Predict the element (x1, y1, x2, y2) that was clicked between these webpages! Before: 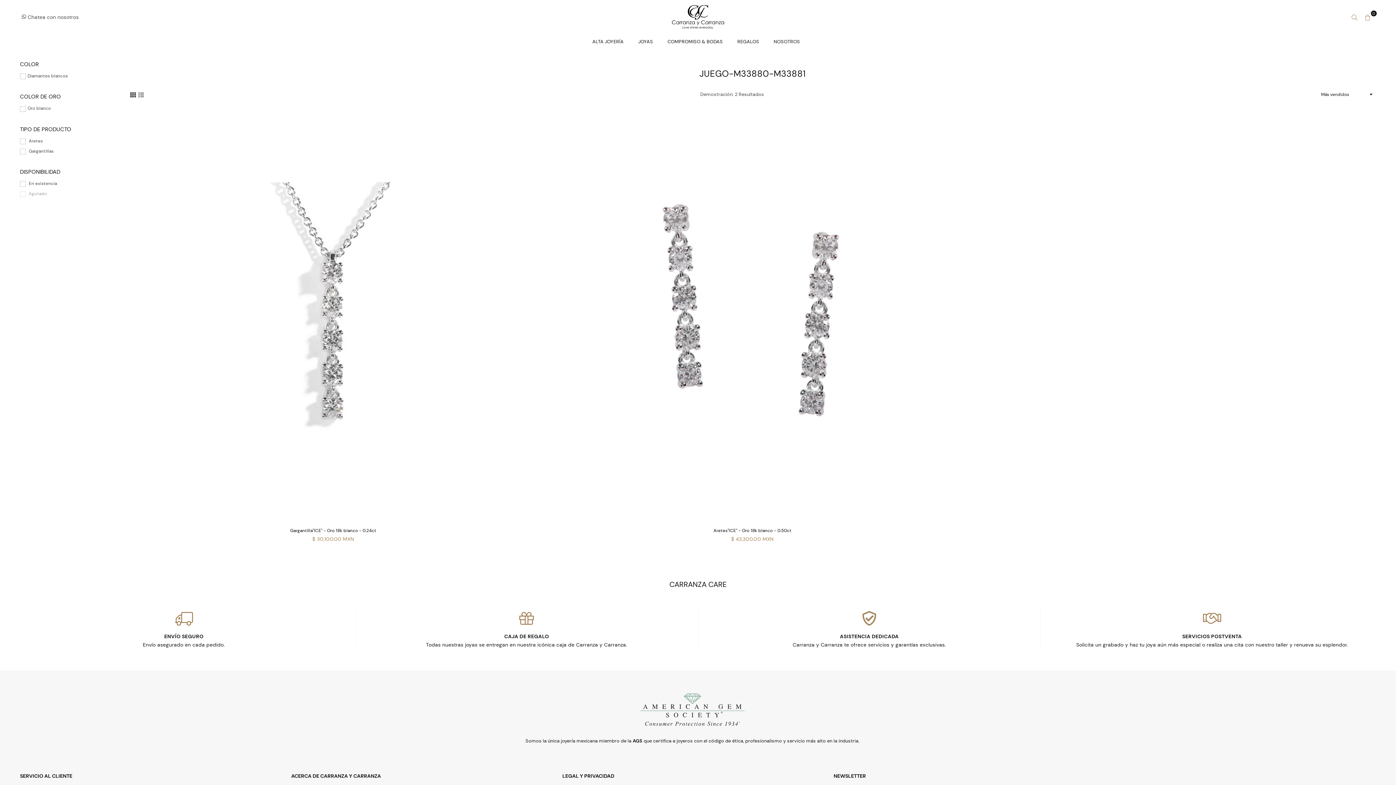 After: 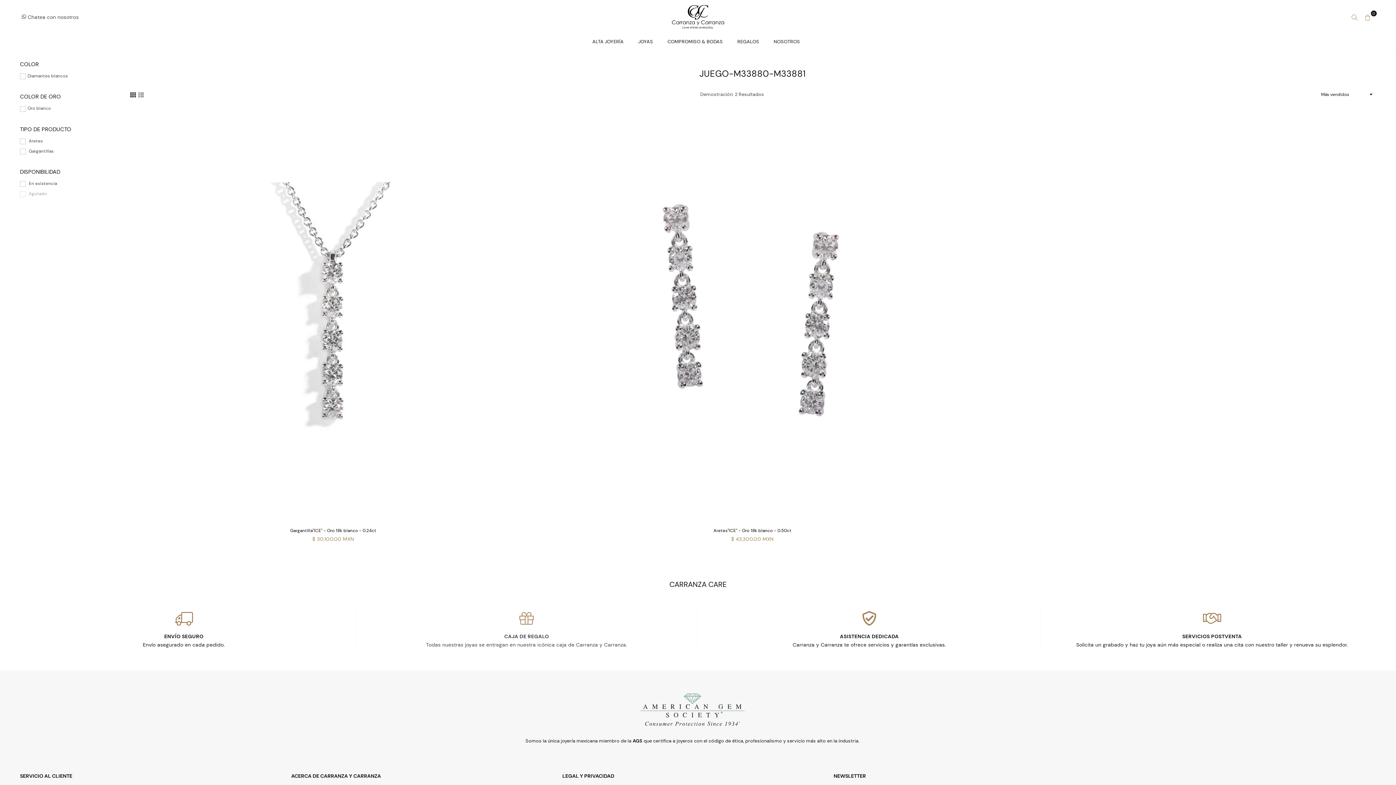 Action: label: CAJA DE REGALO

Todas nuestras joyas se entregan en nuestra icónica caja de Carranza y Carranza. bbox: (426, 611, 627, 648)